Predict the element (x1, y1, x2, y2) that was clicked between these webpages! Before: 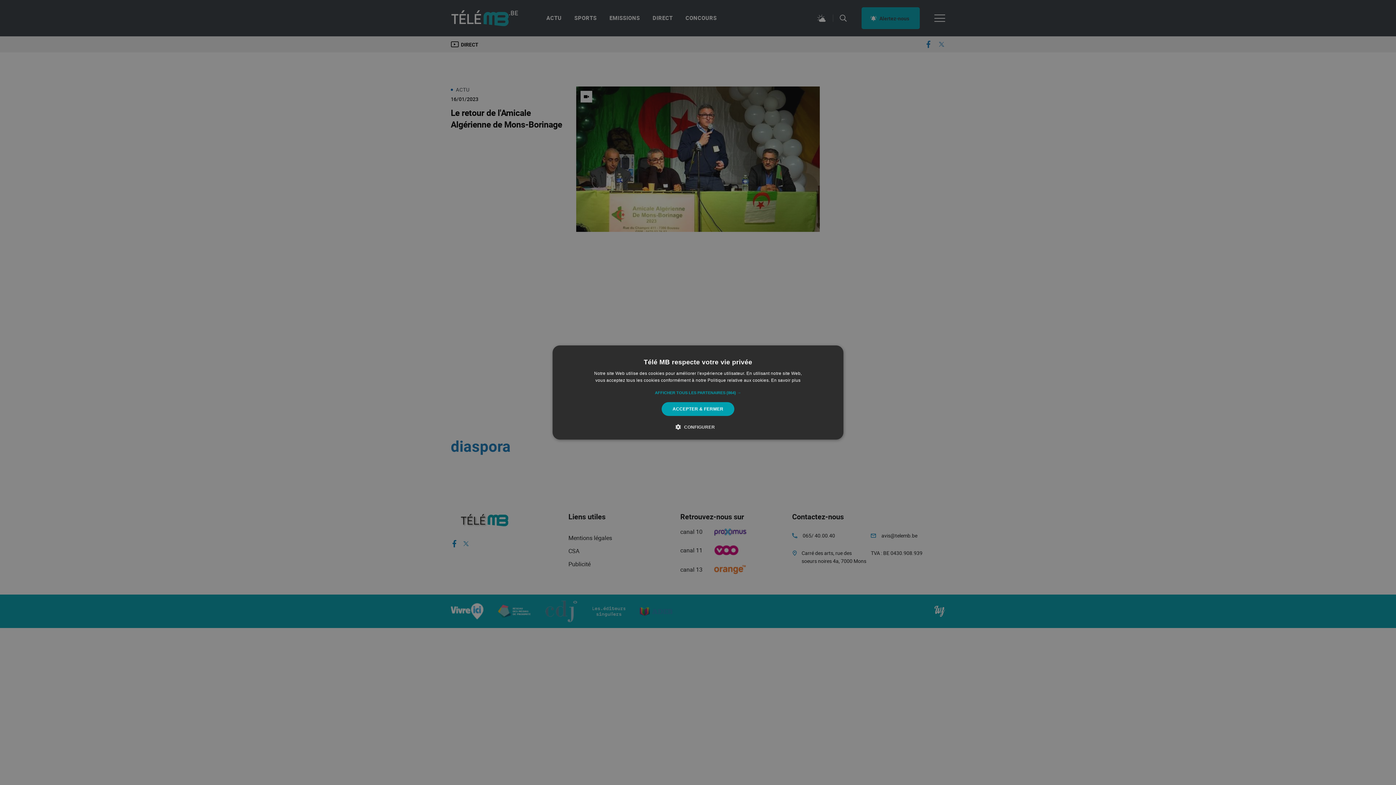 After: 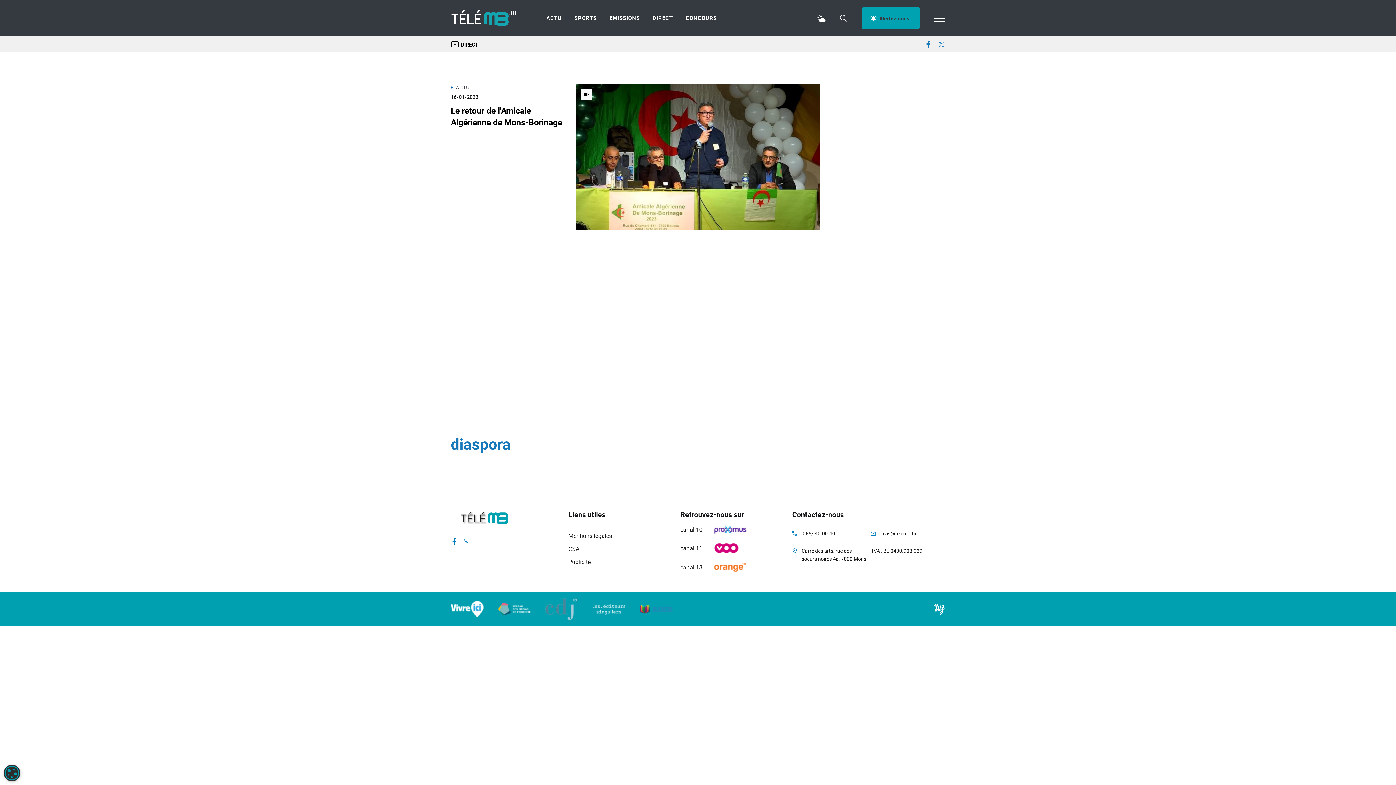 Action: bbox: (661, 402, 734, 416) label: ACCEPTER & FERMER